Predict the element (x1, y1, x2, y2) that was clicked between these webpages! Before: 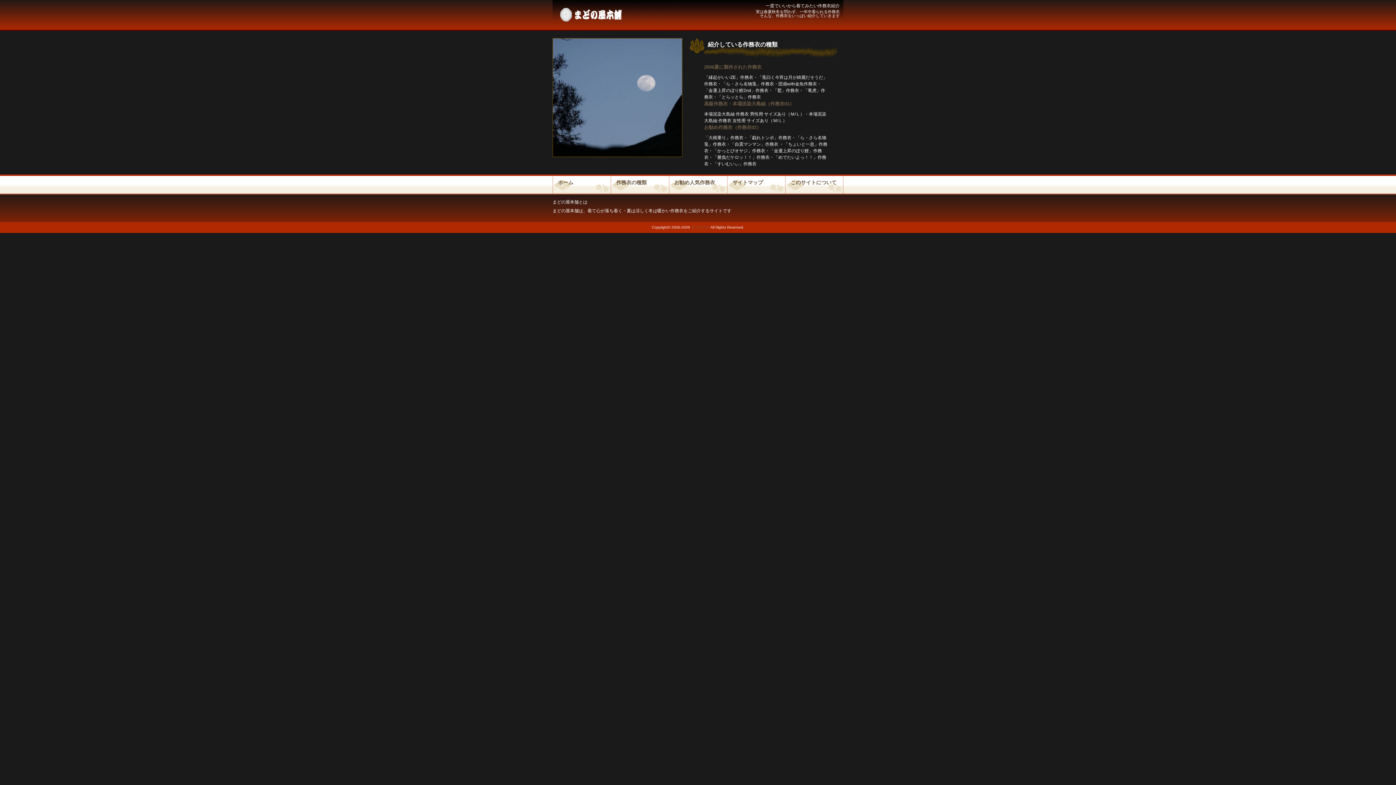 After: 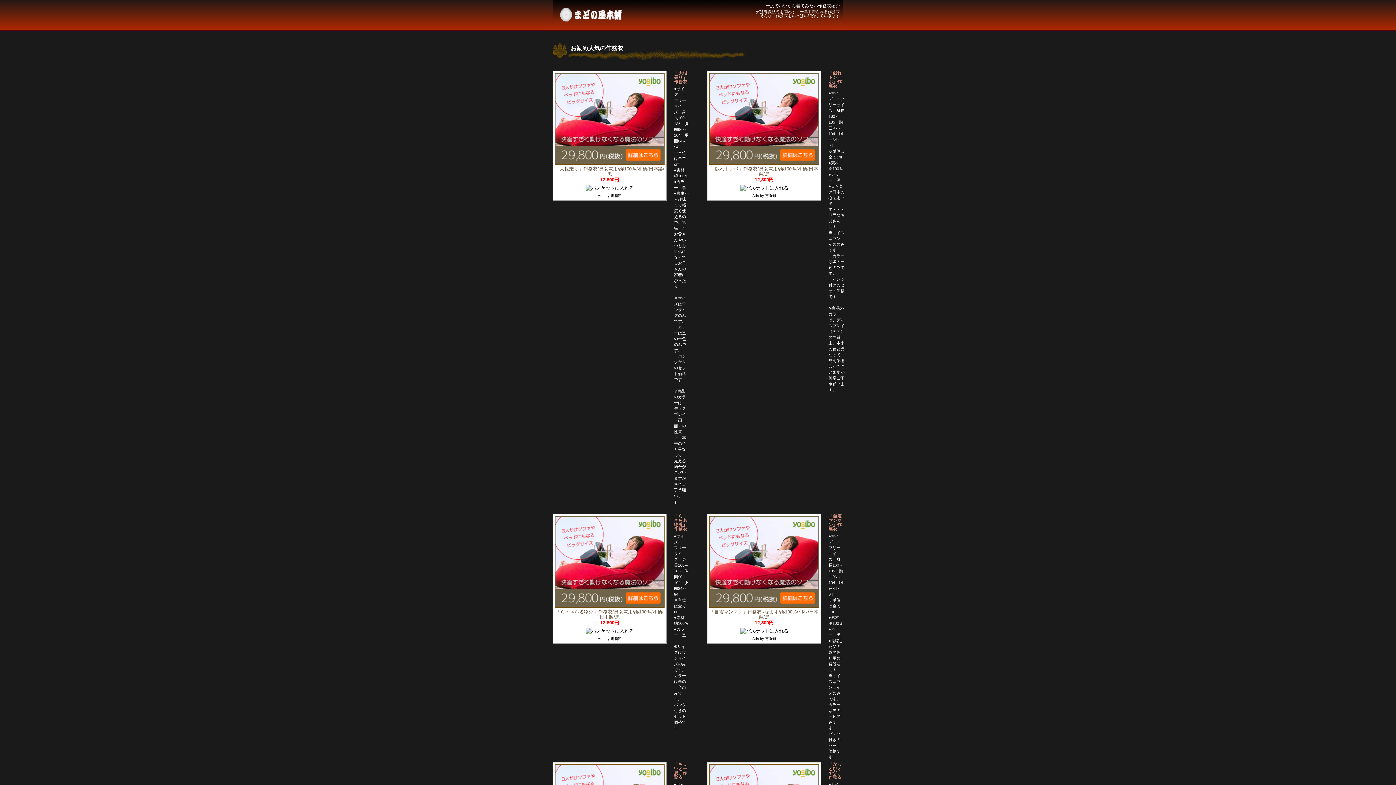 Action: label: お勧め人気作務衣 bbox: (669, 174, 727, 194)